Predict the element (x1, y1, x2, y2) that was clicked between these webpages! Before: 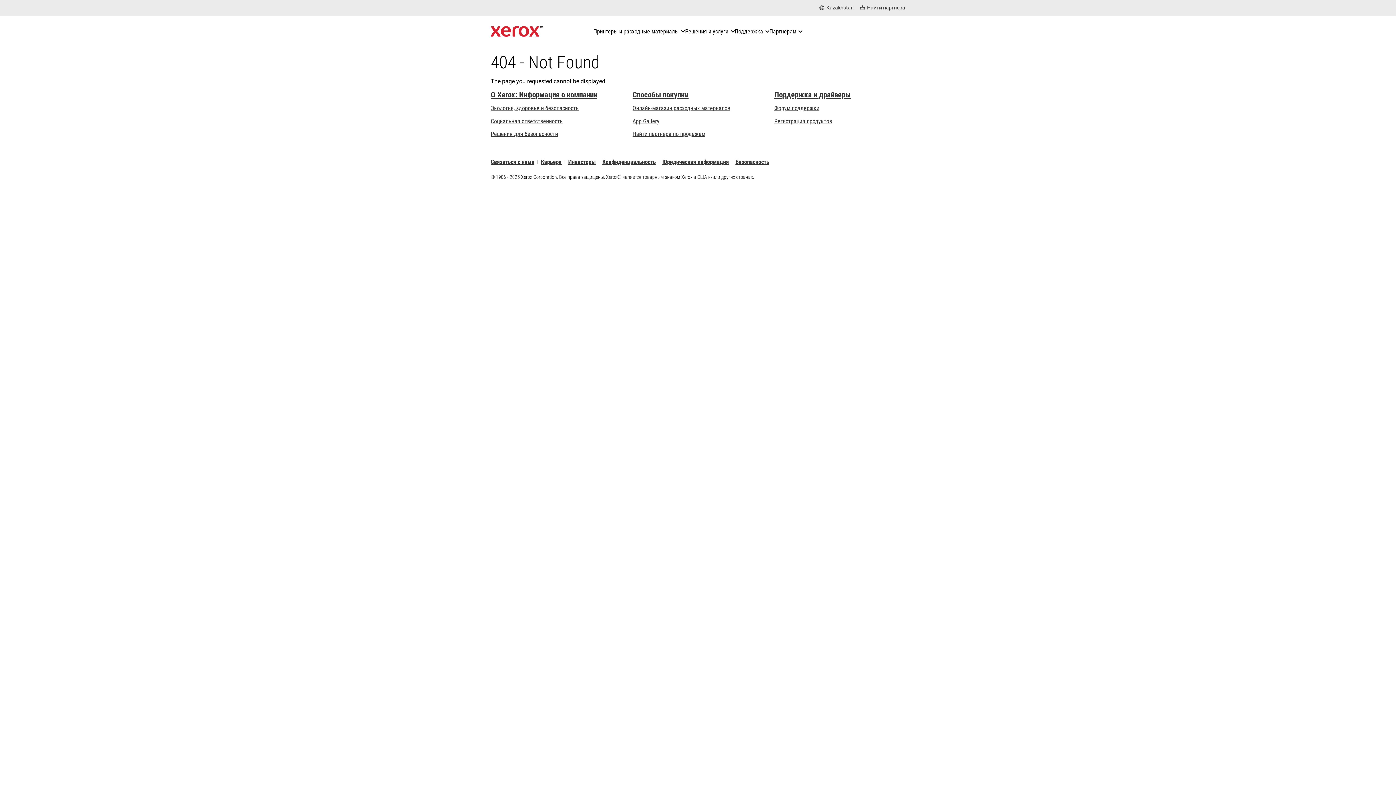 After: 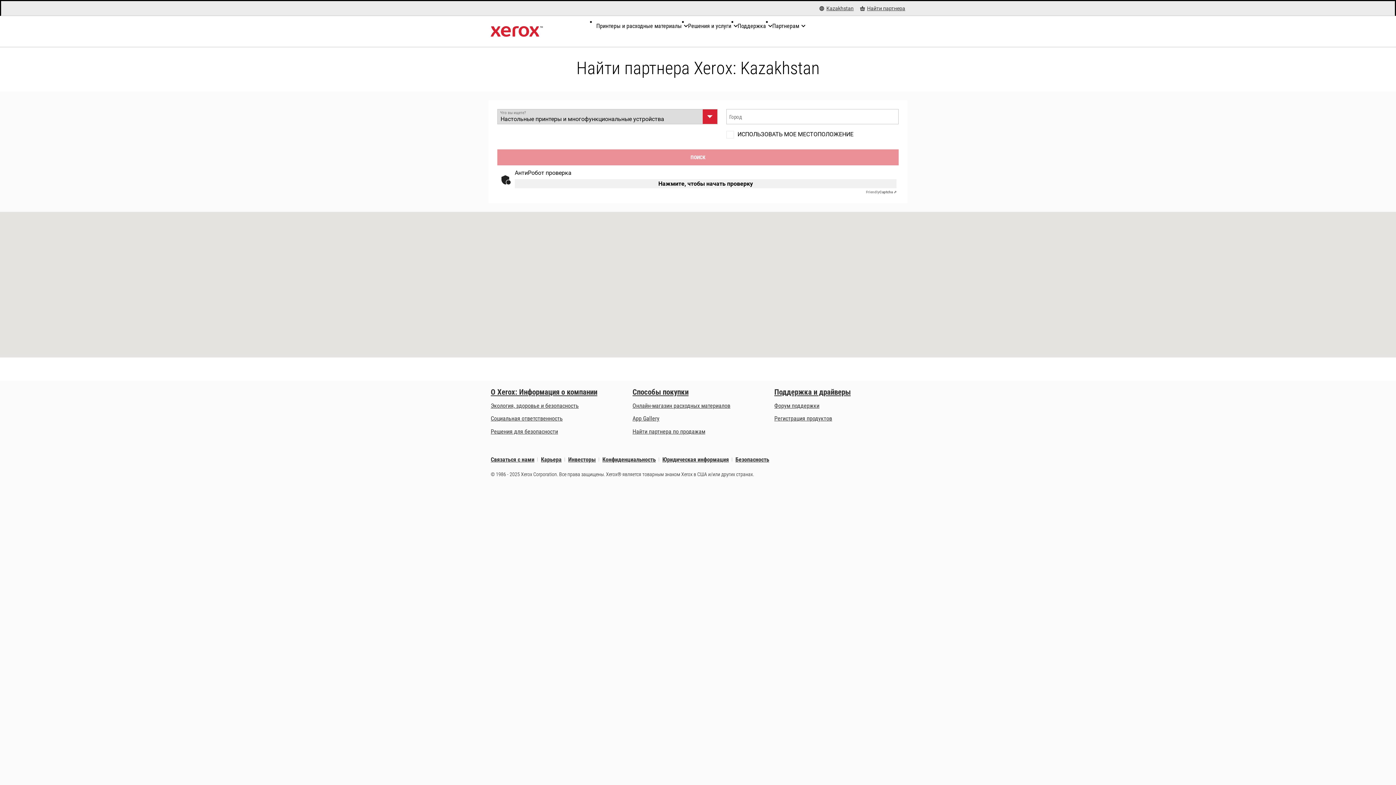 Action: label: Найти партнера по продажам bbox: (632, 130, 705, 137)